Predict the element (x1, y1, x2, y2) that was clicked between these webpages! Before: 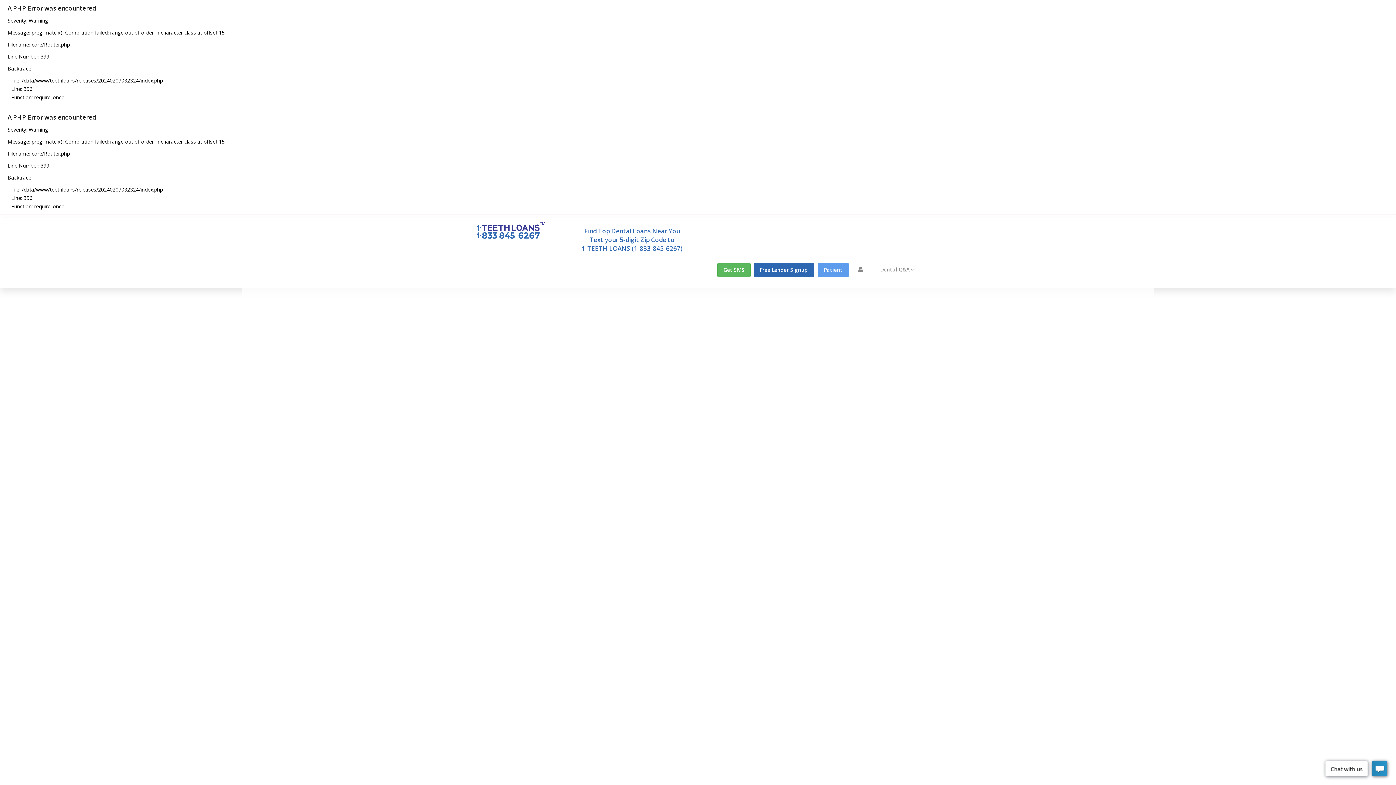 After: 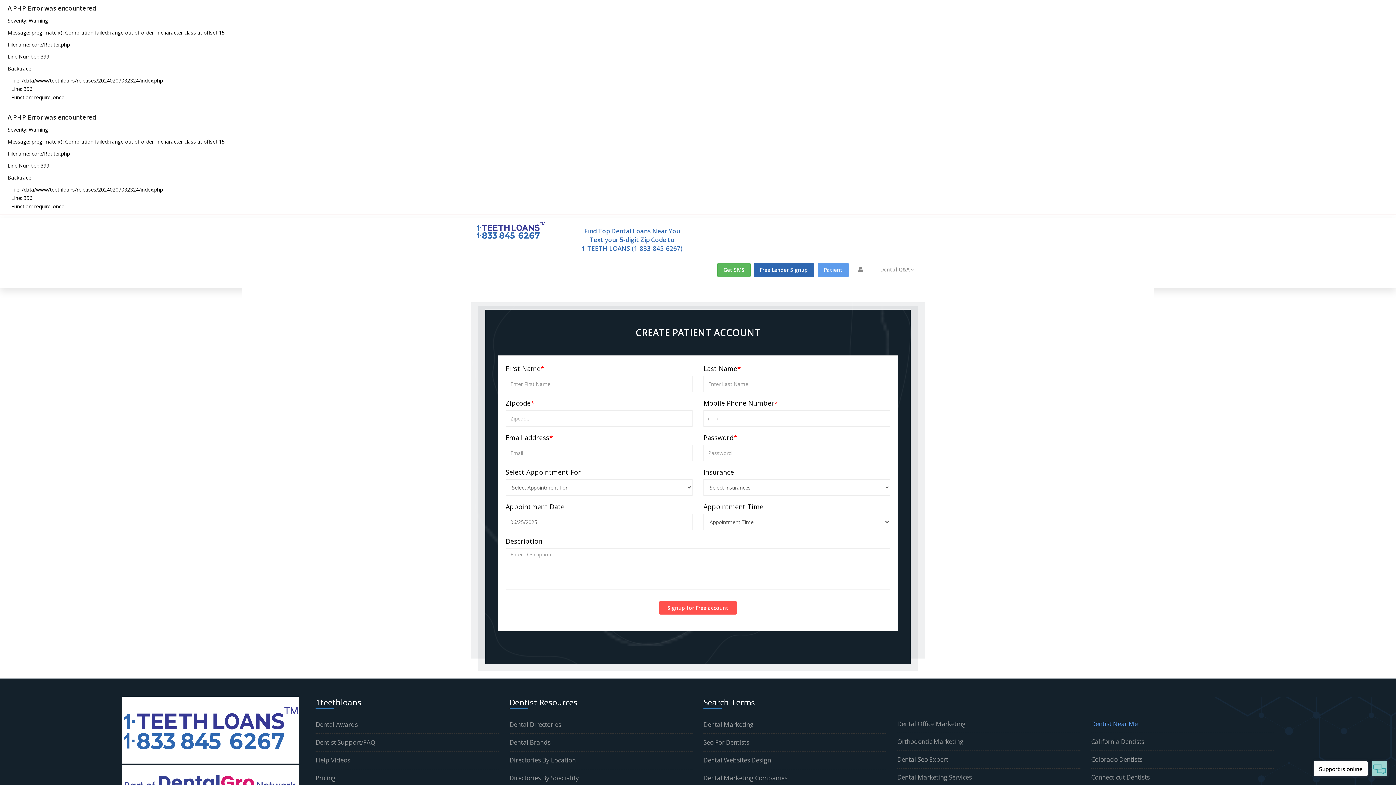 Action: bbox: (817, 263, 849, 277) label: Patient